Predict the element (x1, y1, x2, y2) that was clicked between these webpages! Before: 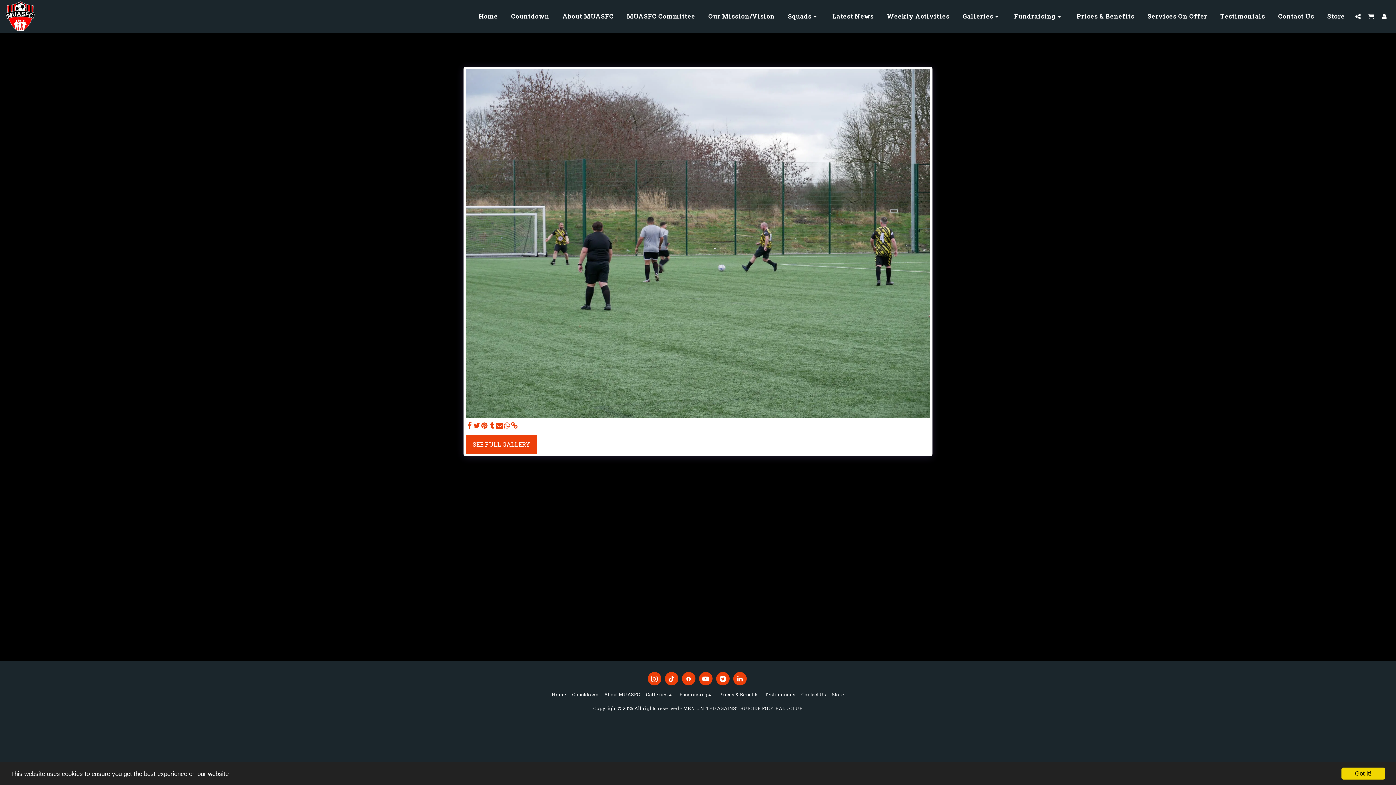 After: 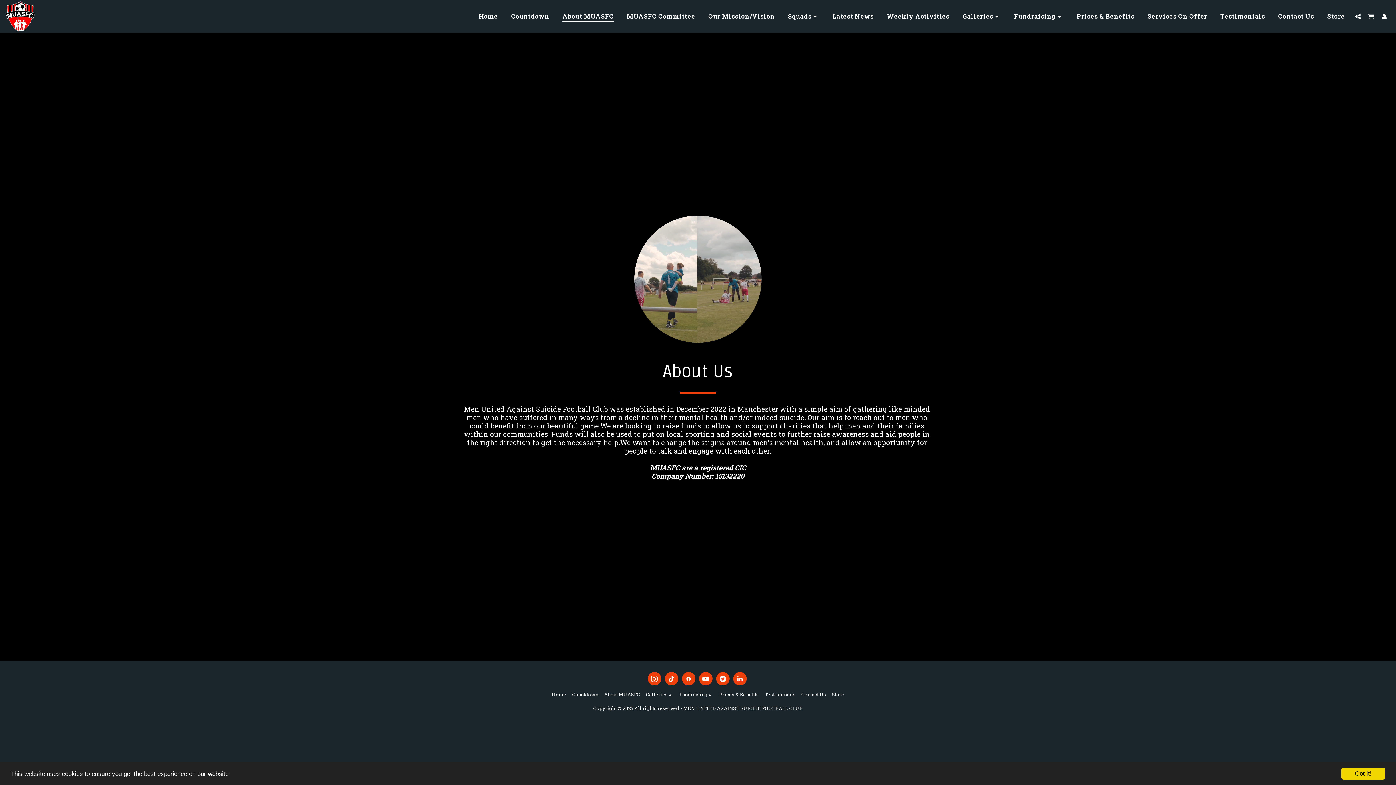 Action: bbox: (604, 691, 640, 698) label: About MUASFC